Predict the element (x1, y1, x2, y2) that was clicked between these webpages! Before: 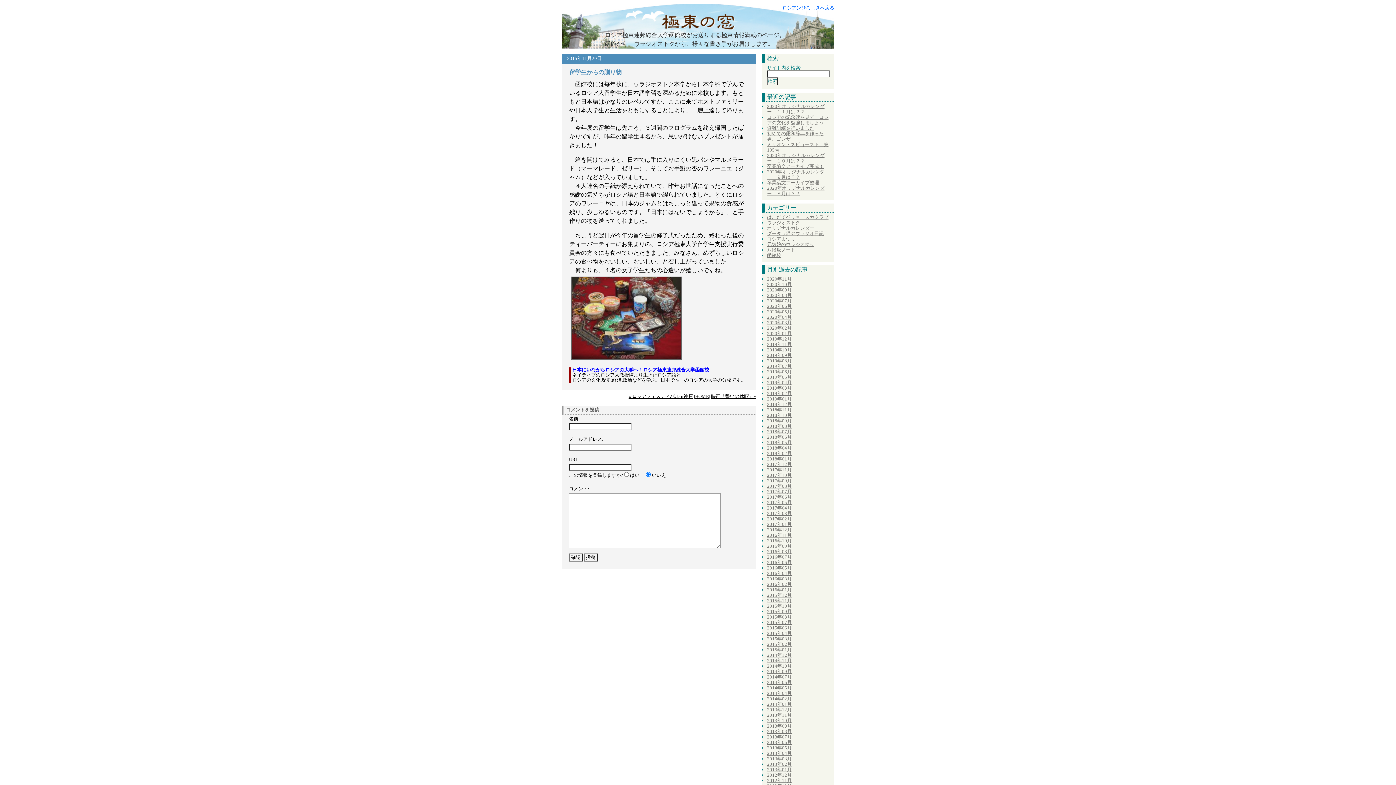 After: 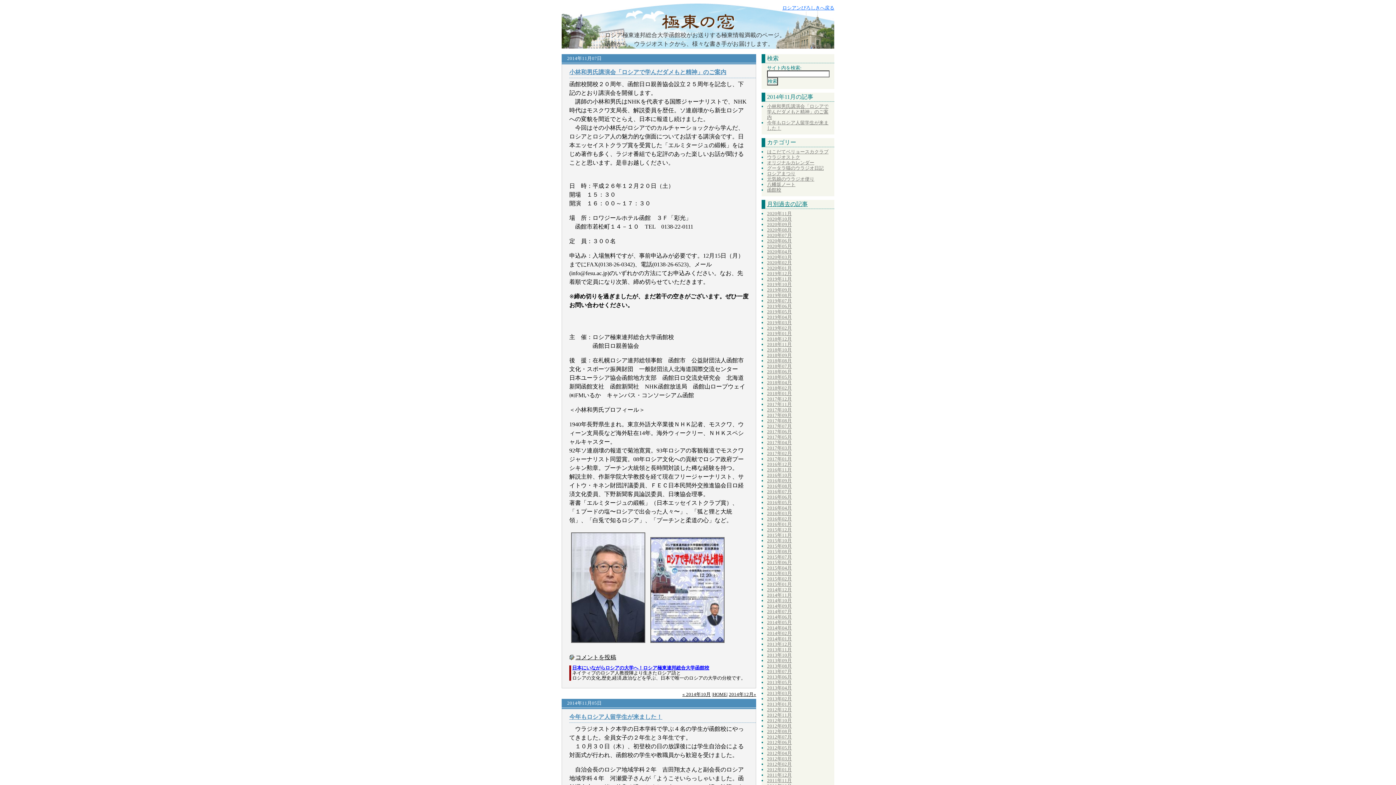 Action: bbox: (767, 658, 792, 663) label: 2014年11月